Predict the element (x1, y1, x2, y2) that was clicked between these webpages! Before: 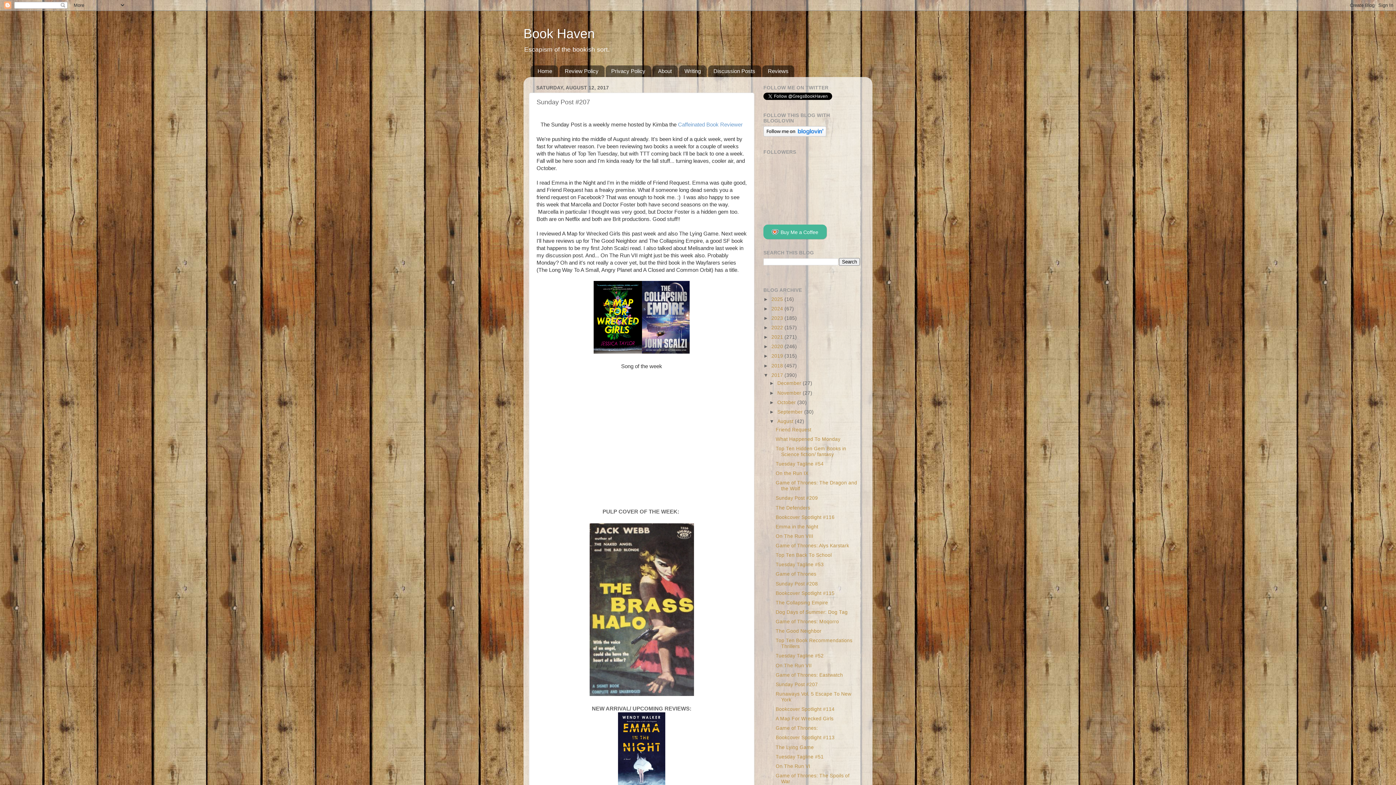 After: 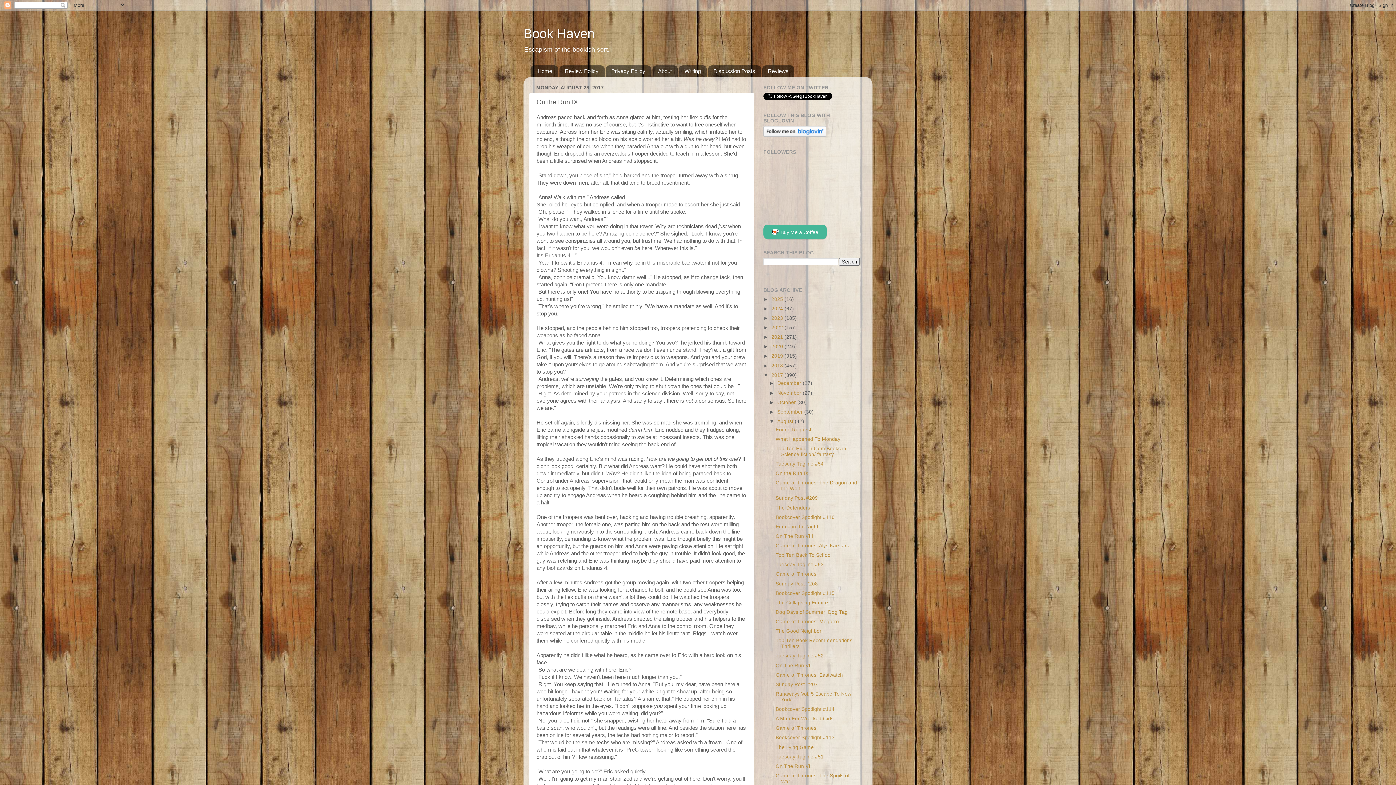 Action: bbox: (775, 470, 808, 476) label: On the Run IX